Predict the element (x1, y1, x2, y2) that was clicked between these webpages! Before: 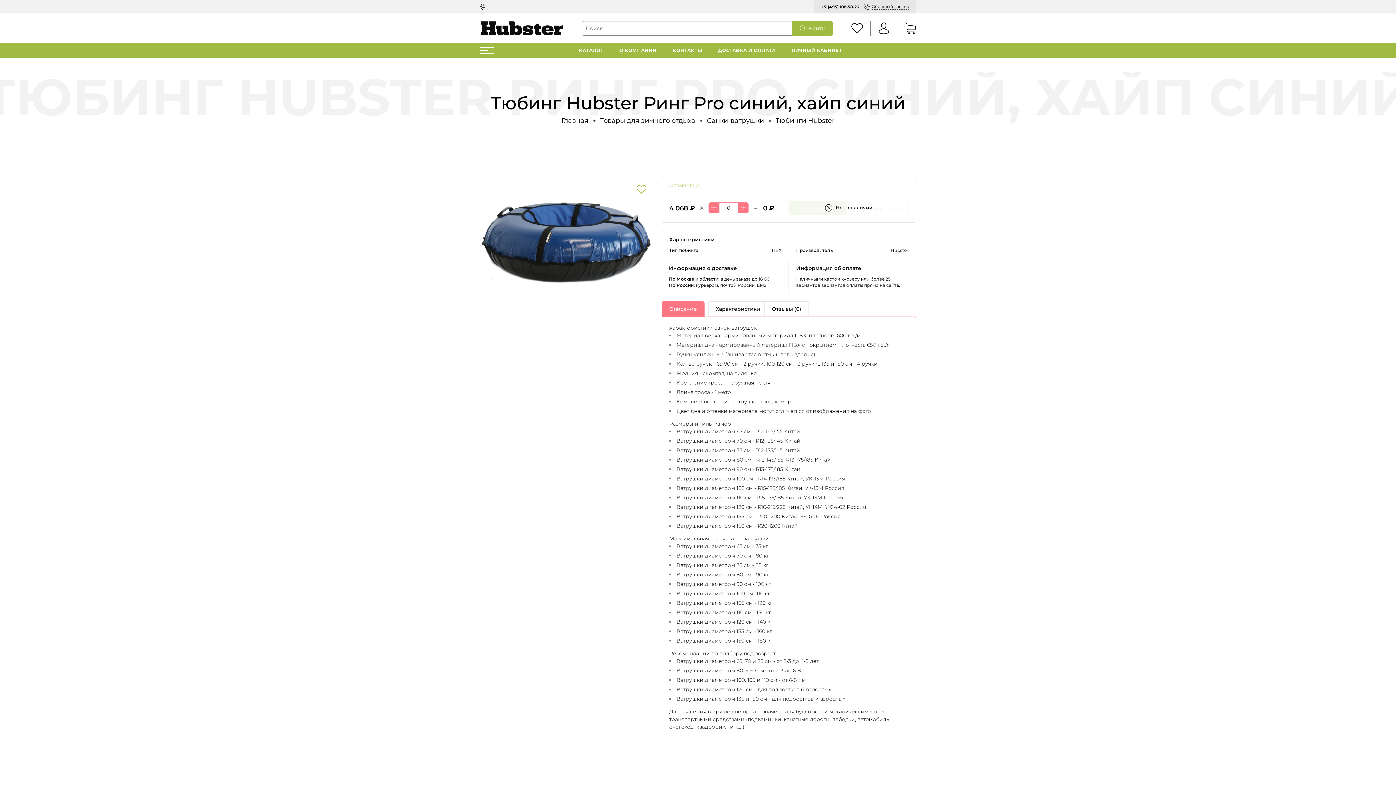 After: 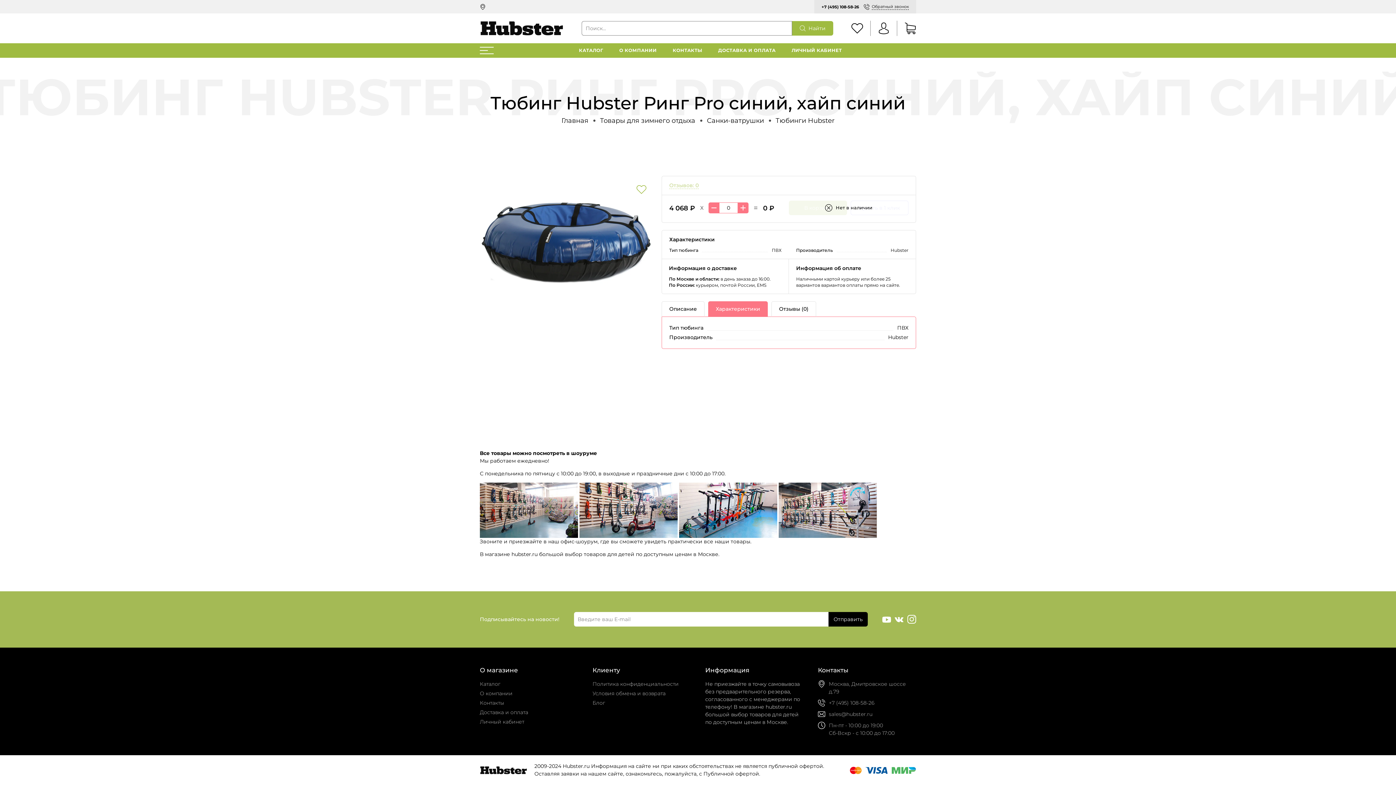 Action: label: Характеристики bbox: (708, 301, 764, 317)